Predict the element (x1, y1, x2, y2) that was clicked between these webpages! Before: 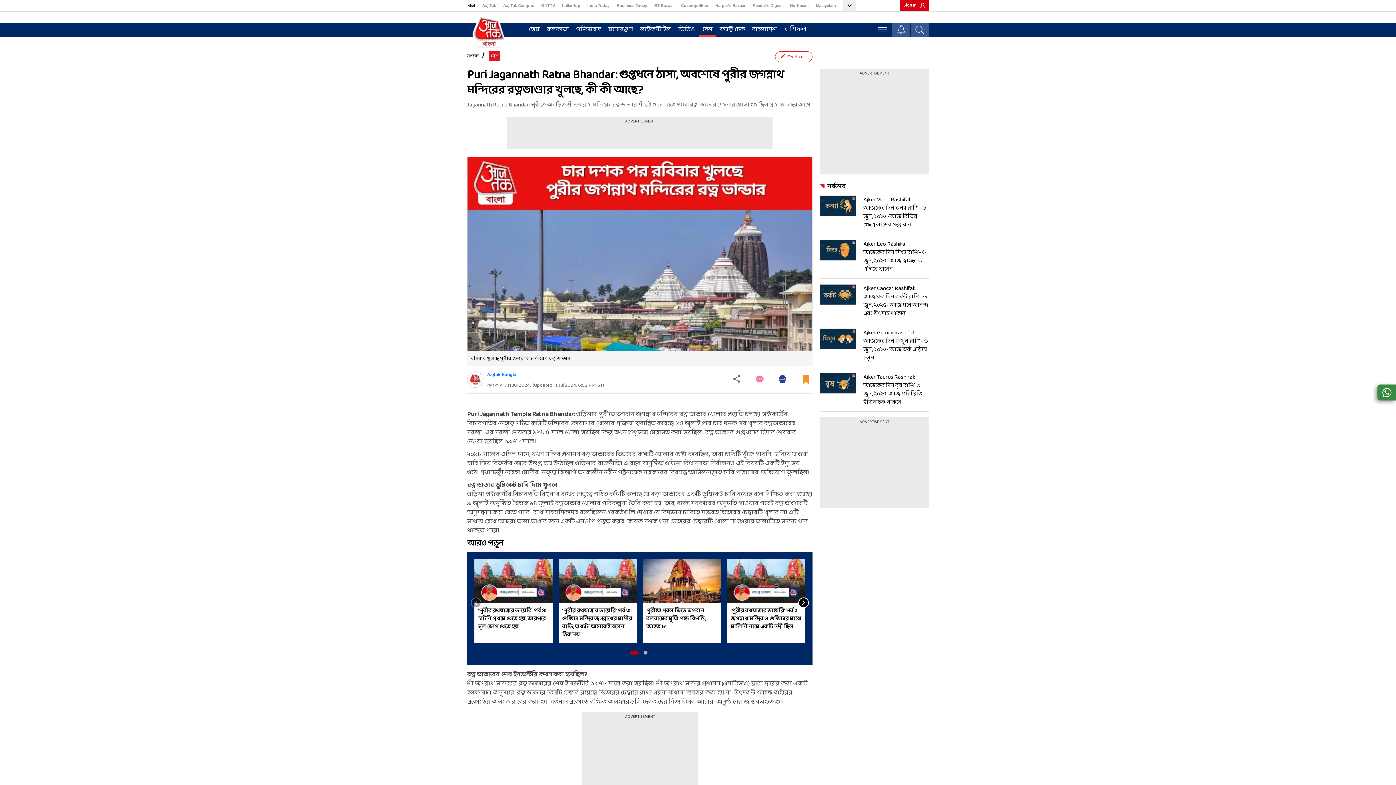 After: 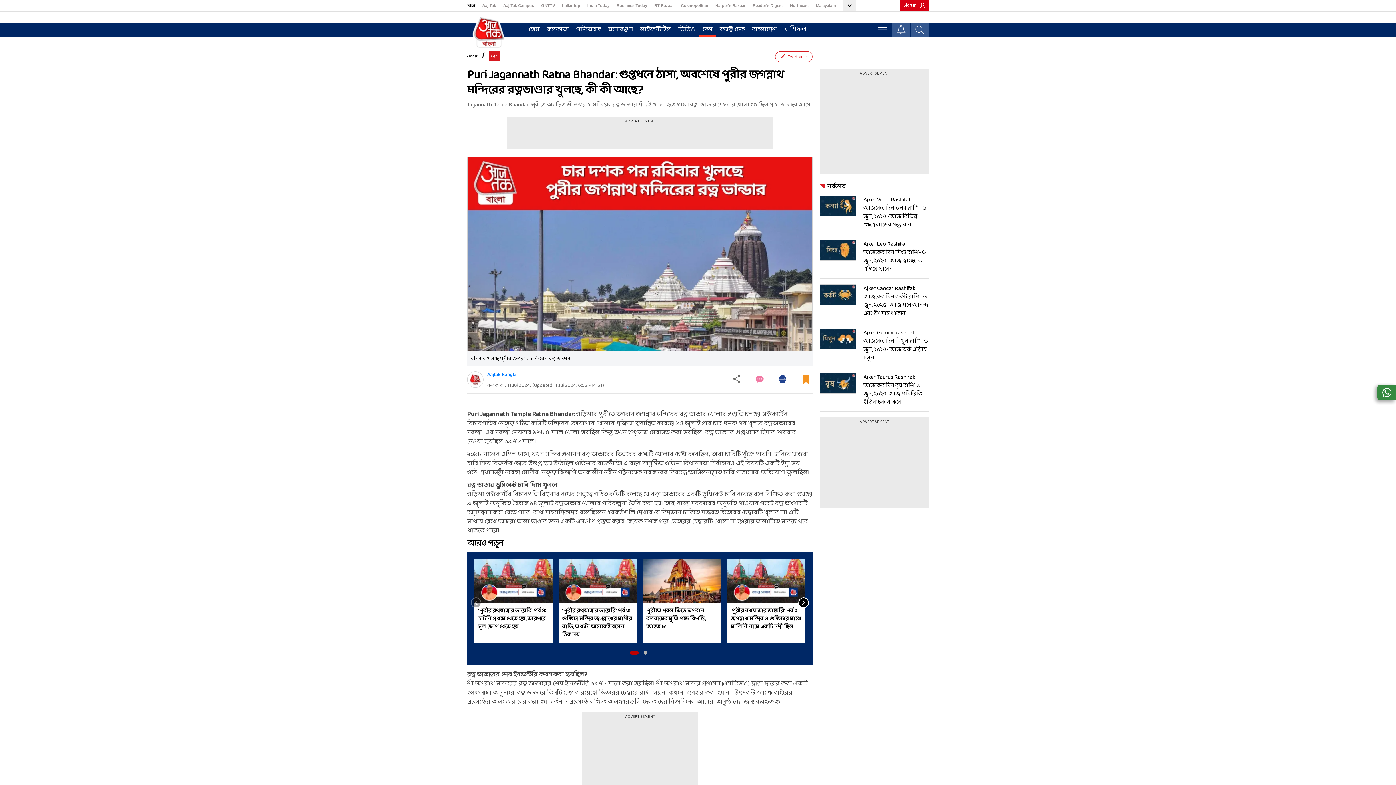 Action: label: BT Bazaar bbox: (654, 1, 674, 10)